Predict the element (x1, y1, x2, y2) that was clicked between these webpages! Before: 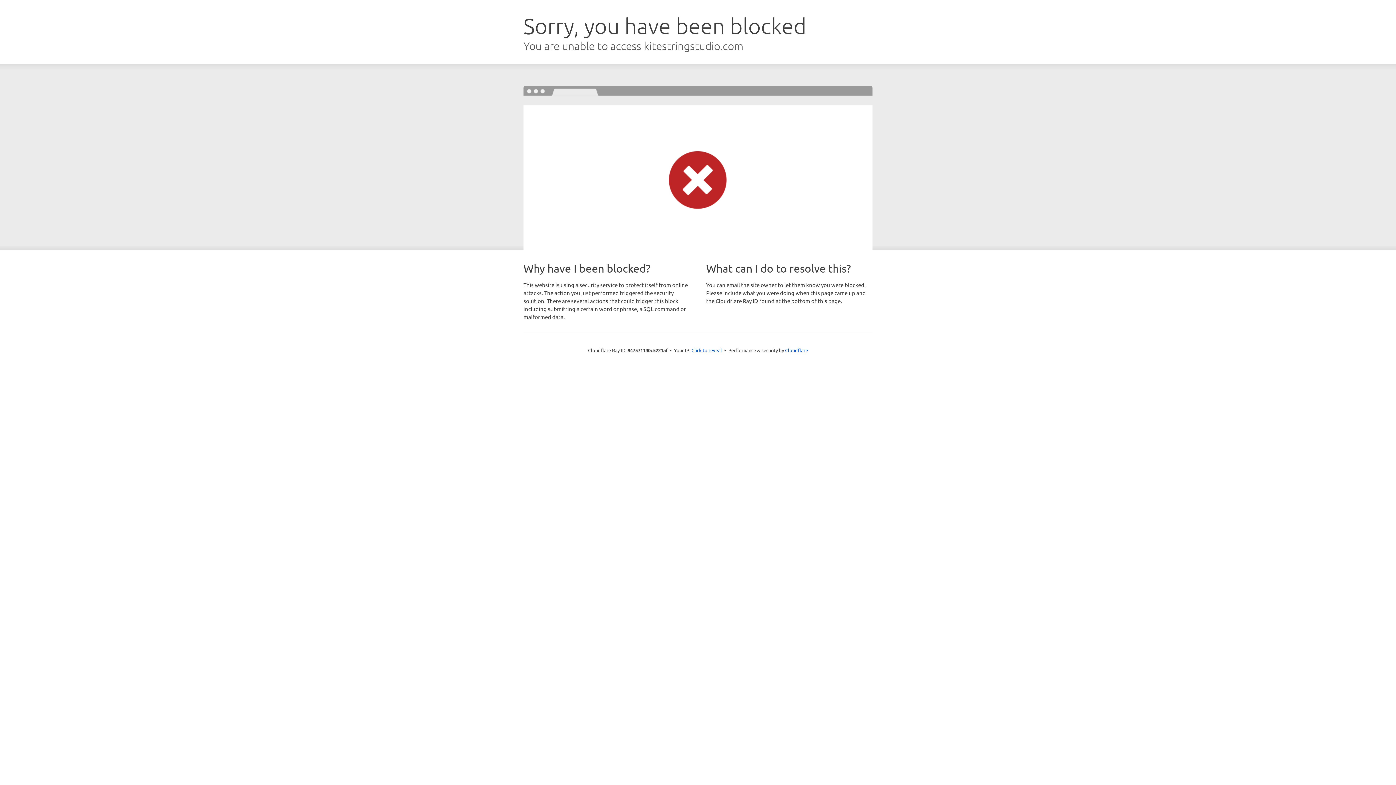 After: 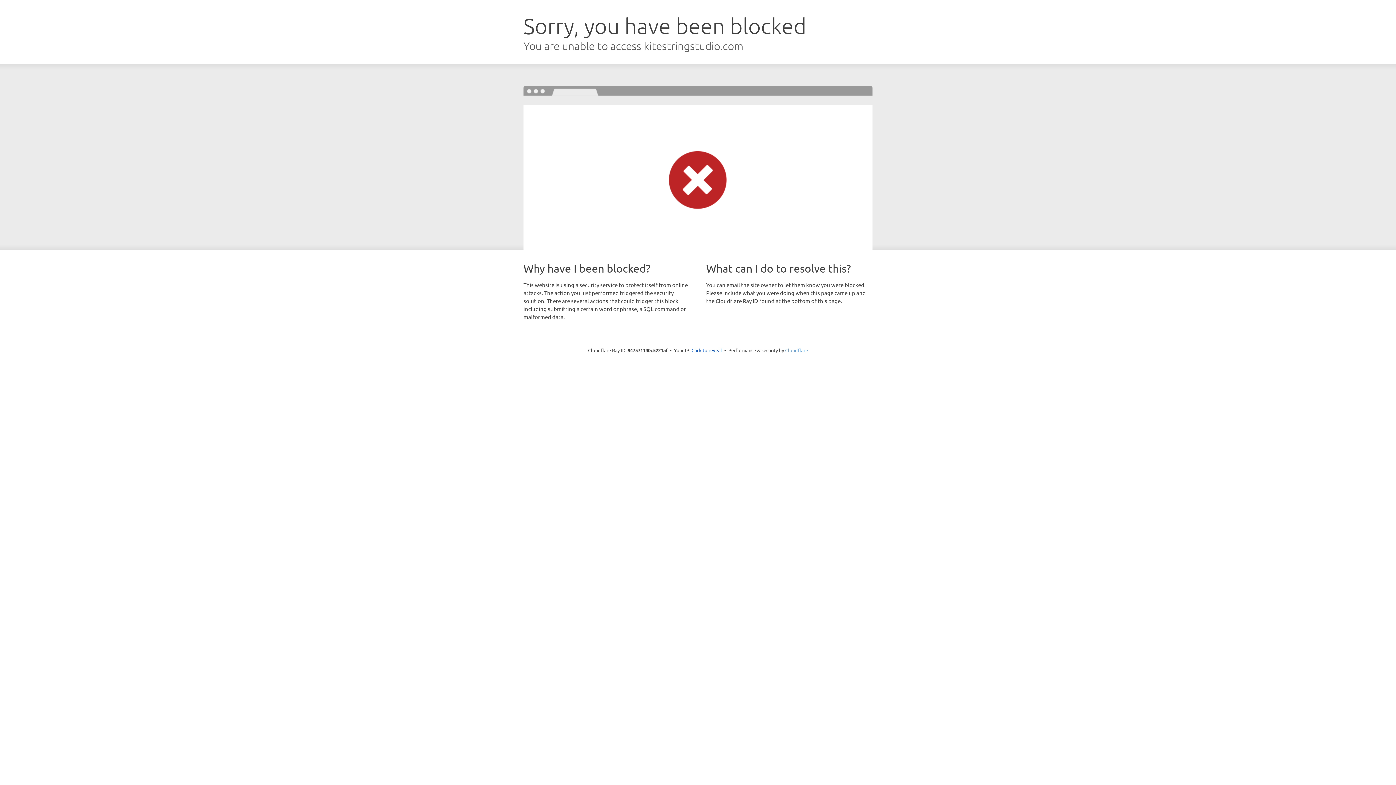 Action: label: Cloudflare bbox: (785, 347, 808, 353)